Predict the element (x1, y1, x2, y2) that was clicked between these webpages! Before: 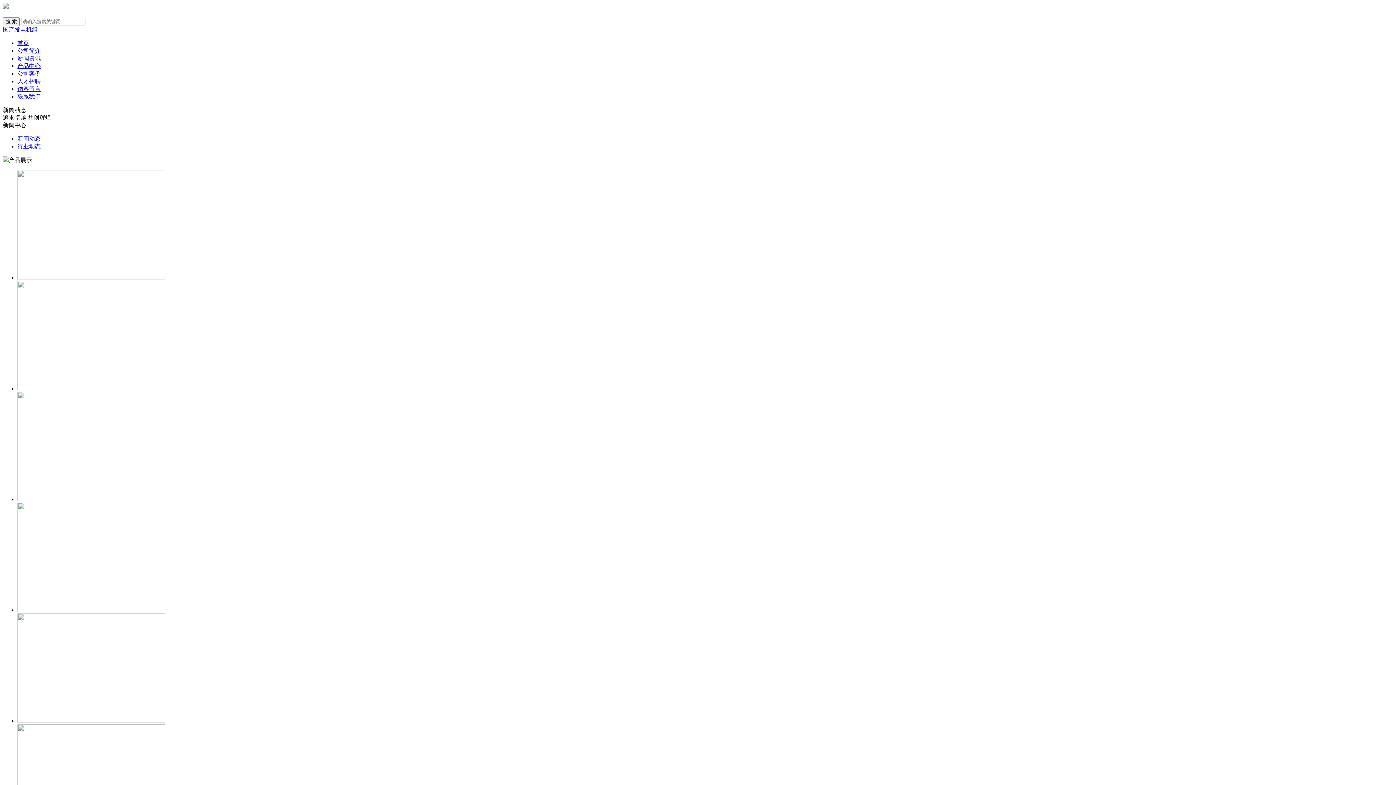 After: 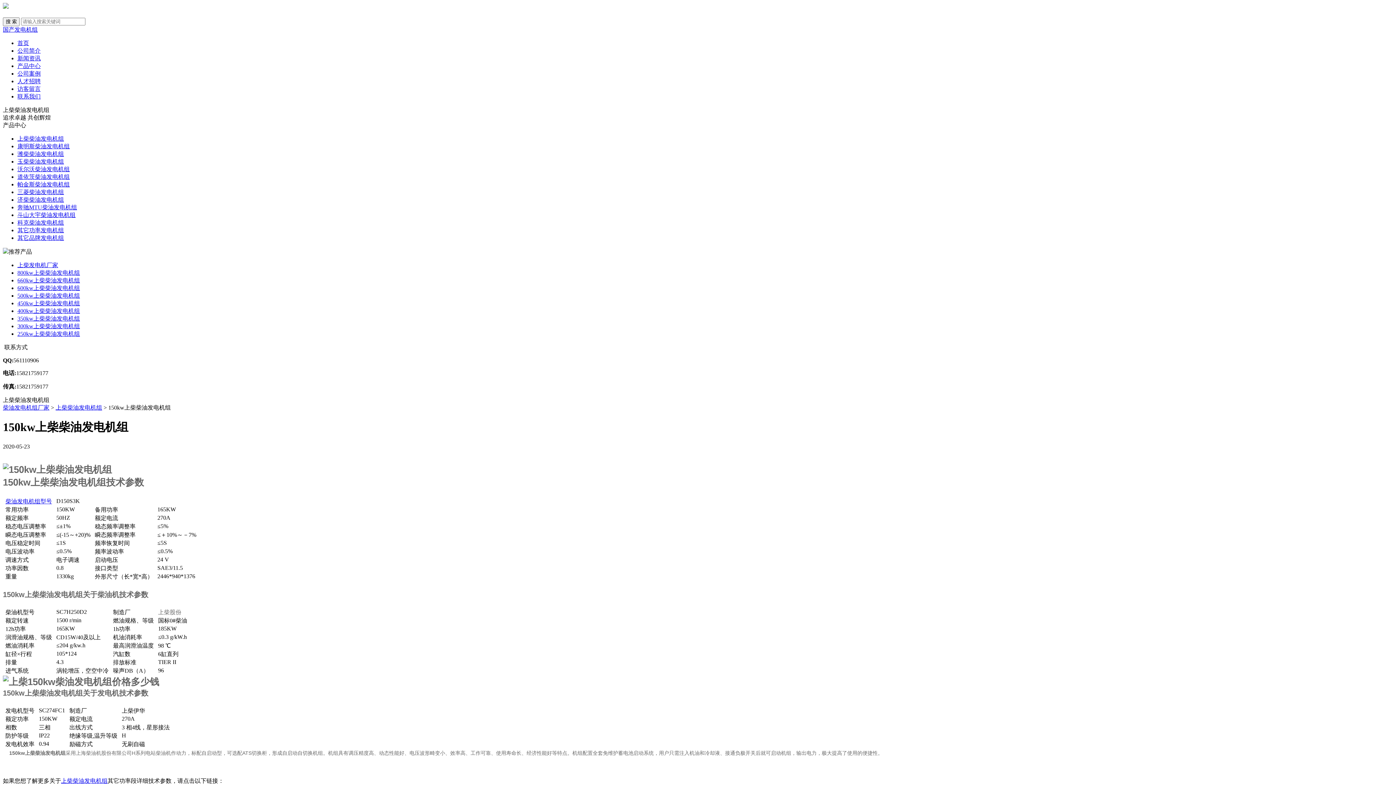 Action: bbox: (17, 274, 165, 280)